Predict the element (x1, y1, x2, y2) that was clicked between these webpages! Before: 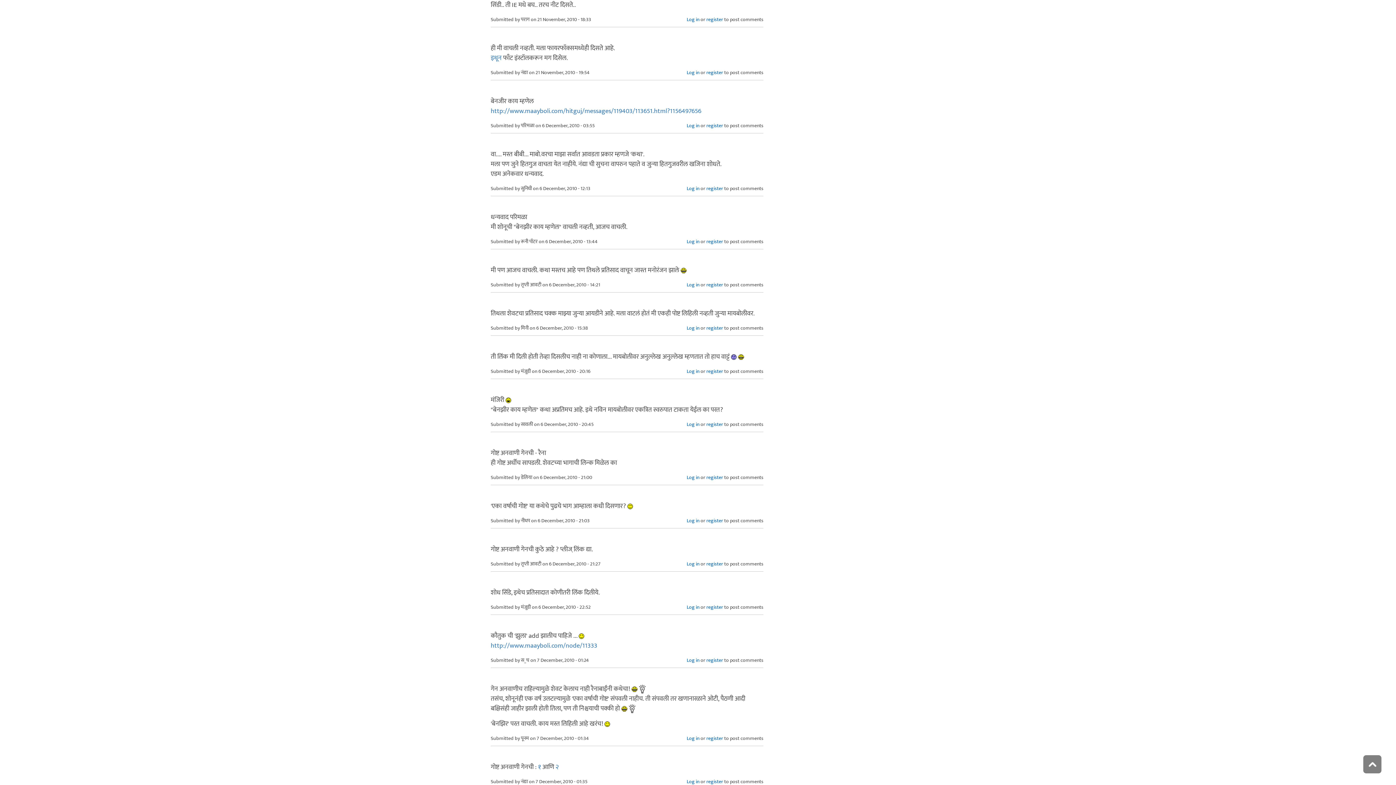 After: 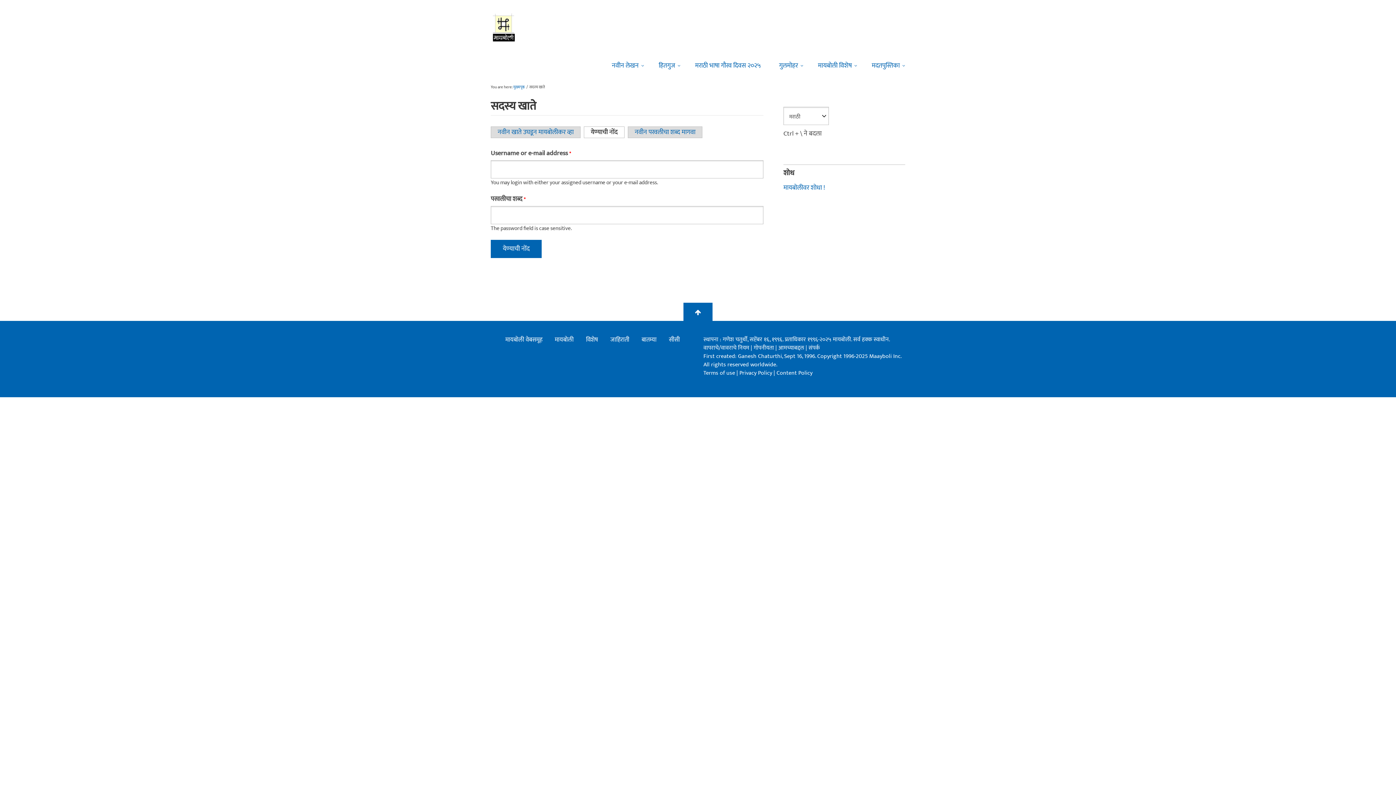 Action: label: Log in bbox: (686, 516, 699, 524)